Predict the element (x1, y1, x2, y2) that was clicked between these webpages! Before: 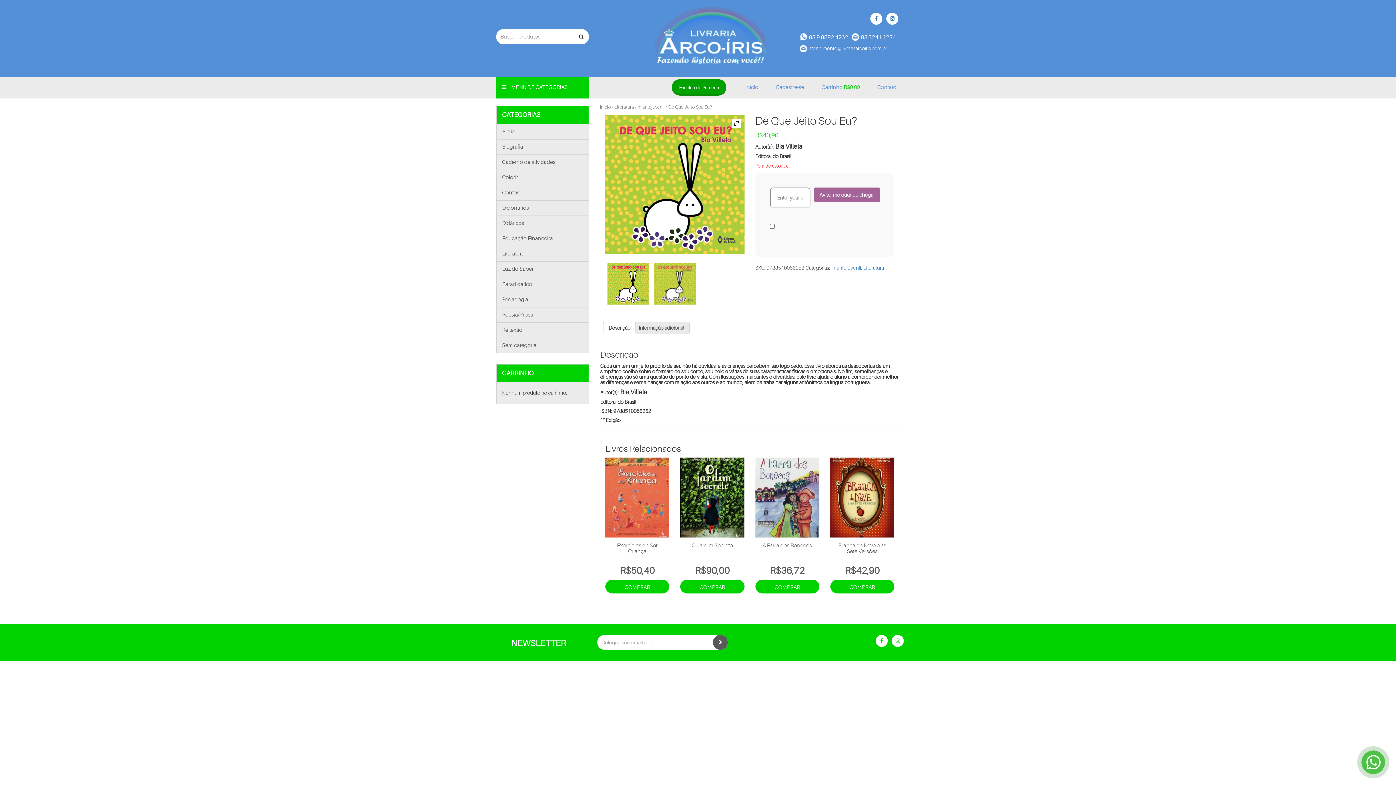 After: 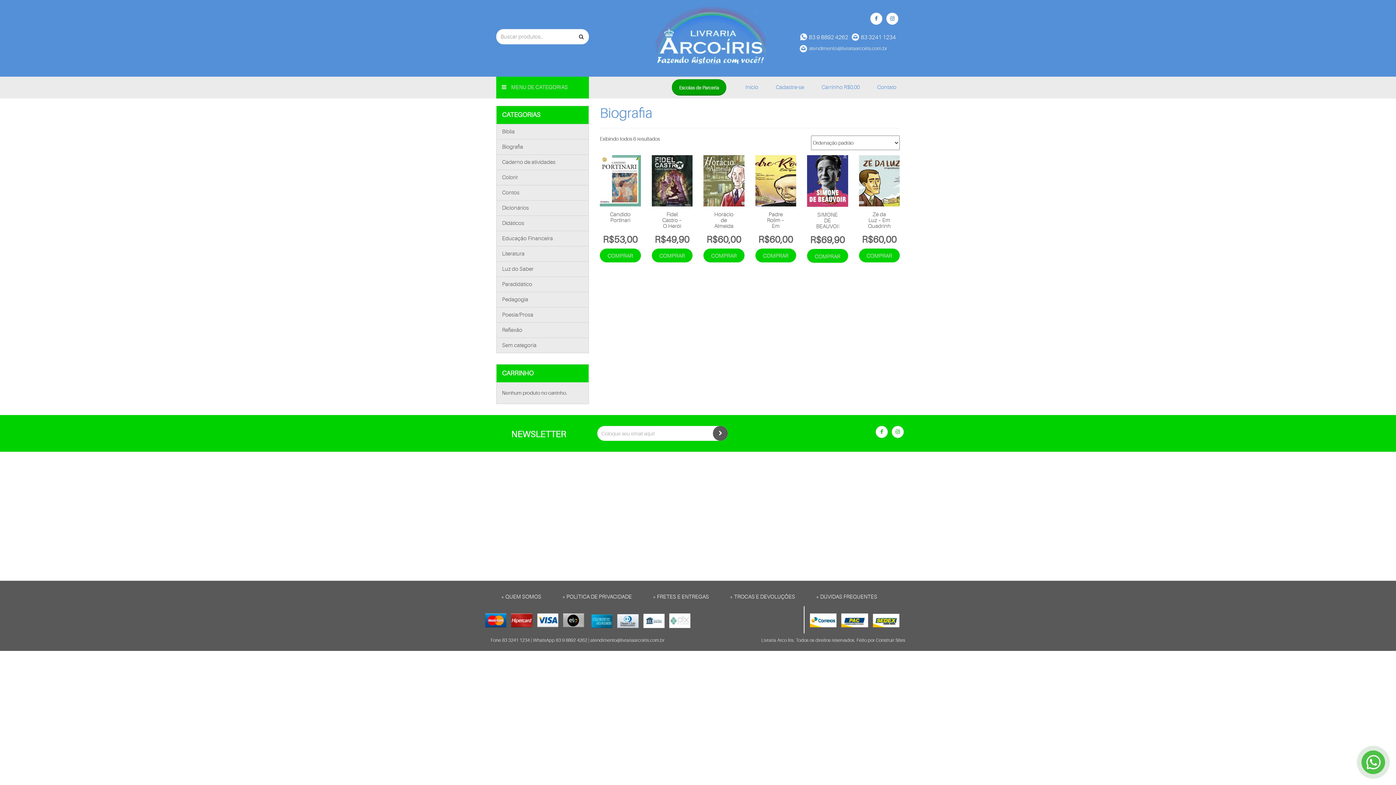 Action: bbox: (496, 139, 588, 154) label: Biografia